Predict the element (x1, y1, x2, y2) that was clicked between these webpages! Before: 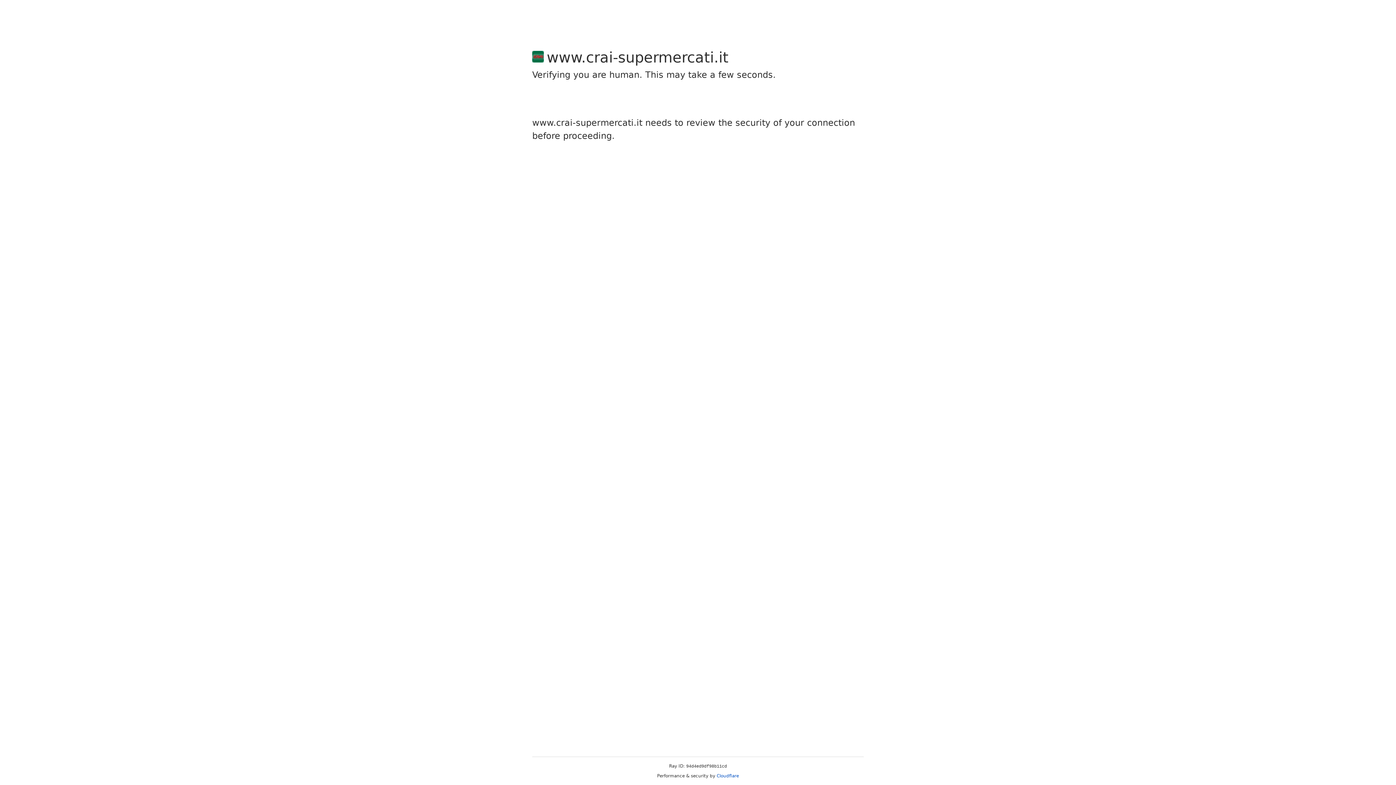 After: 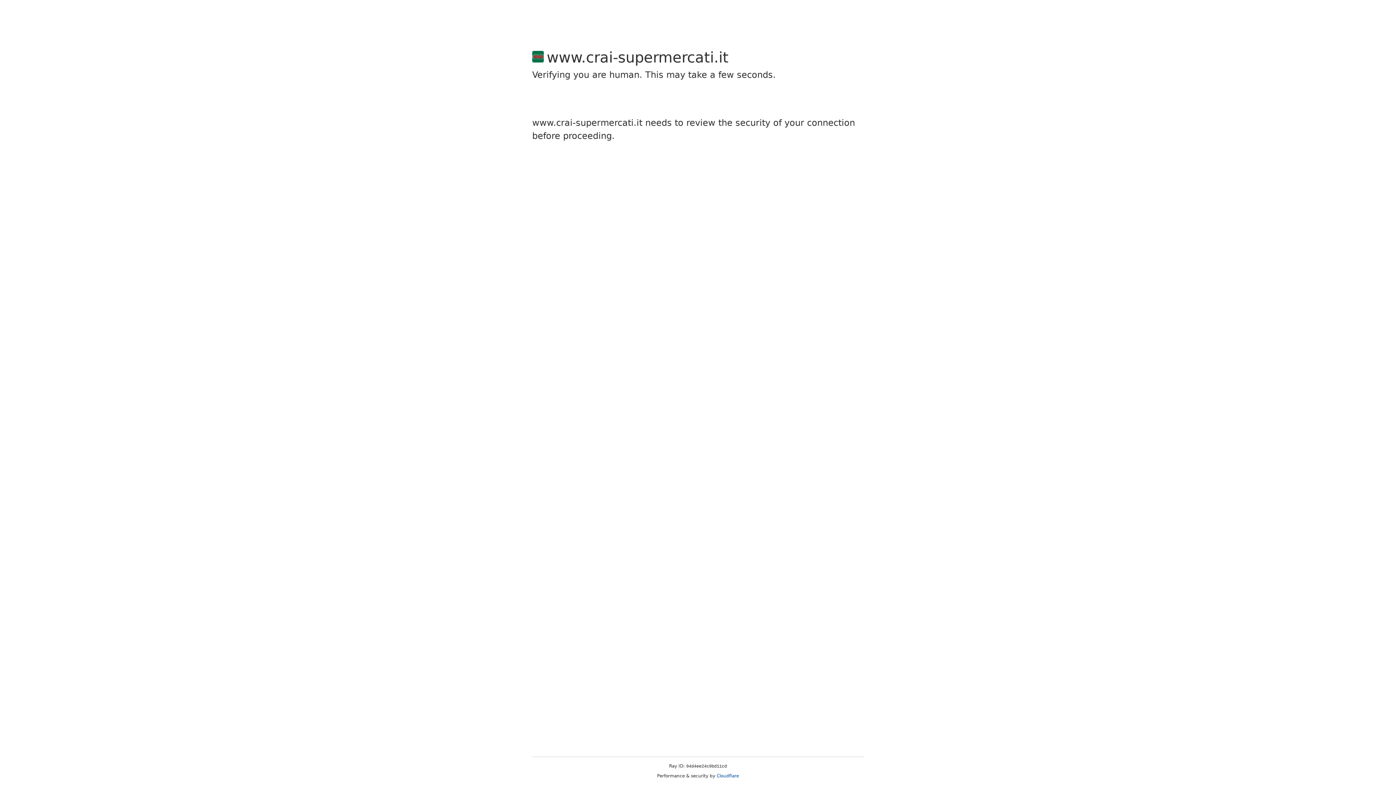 Action: bbox: (716, 773, 739, 778) label: Cloudflare